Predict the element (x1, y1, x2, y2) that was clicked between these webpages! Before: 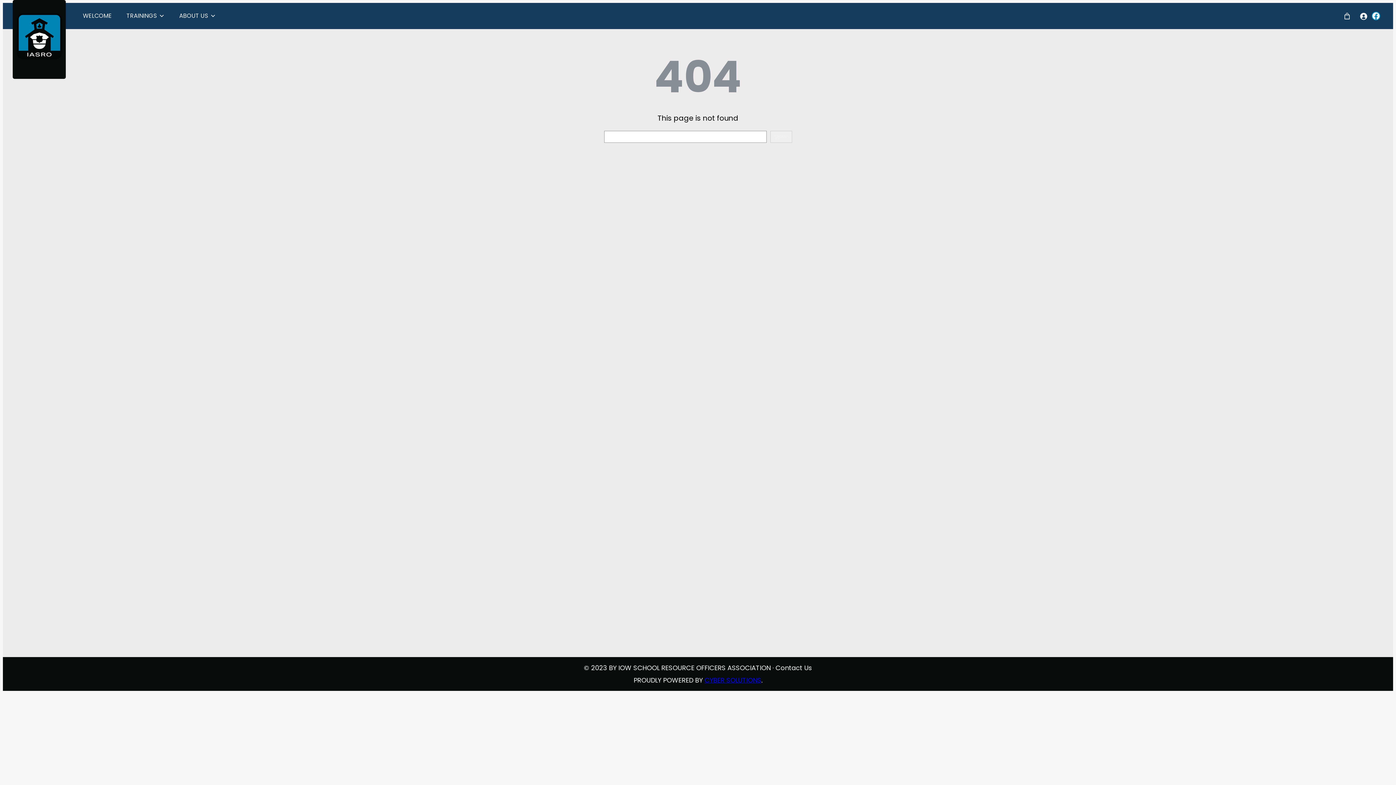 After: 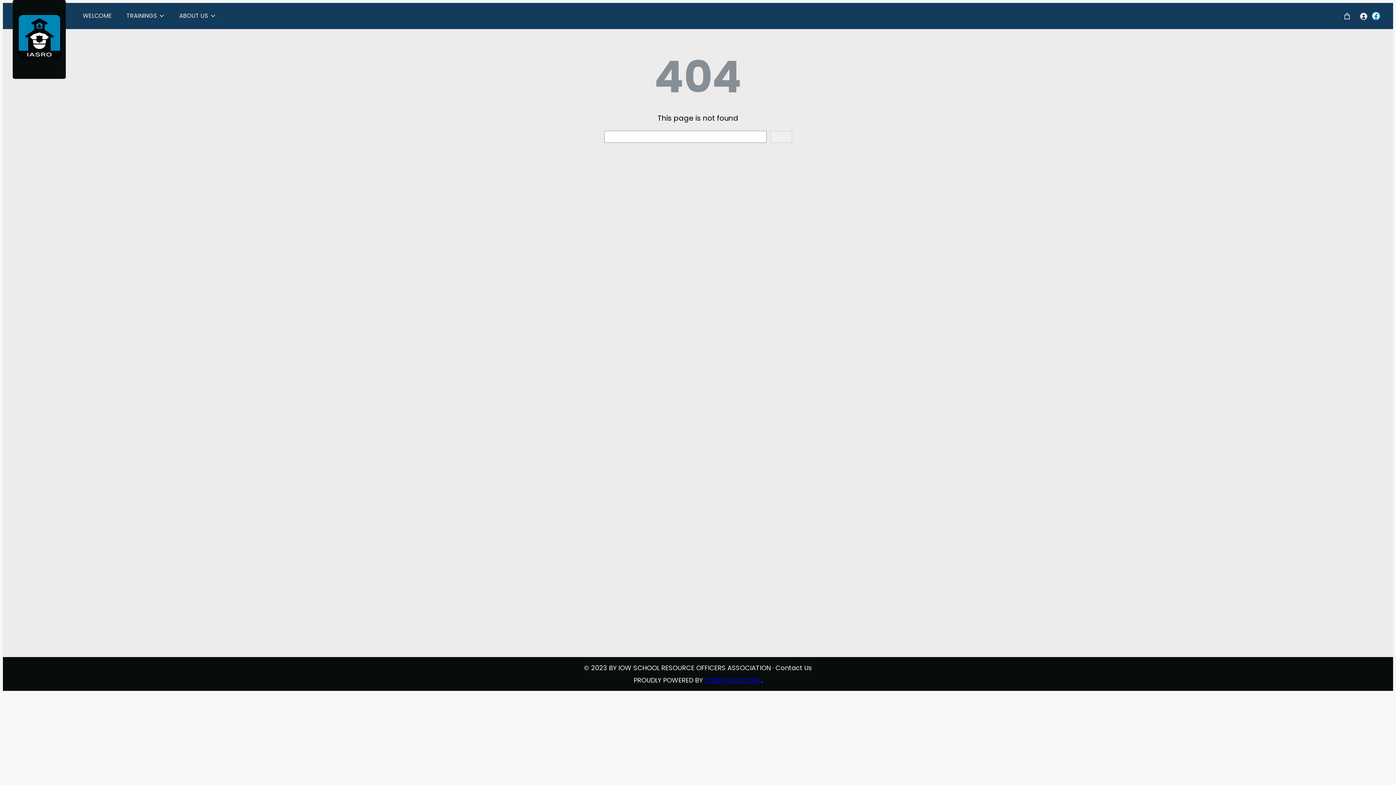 Action: label: CYBER SOLUTIONS bbox: (704, 676, 761, 685)